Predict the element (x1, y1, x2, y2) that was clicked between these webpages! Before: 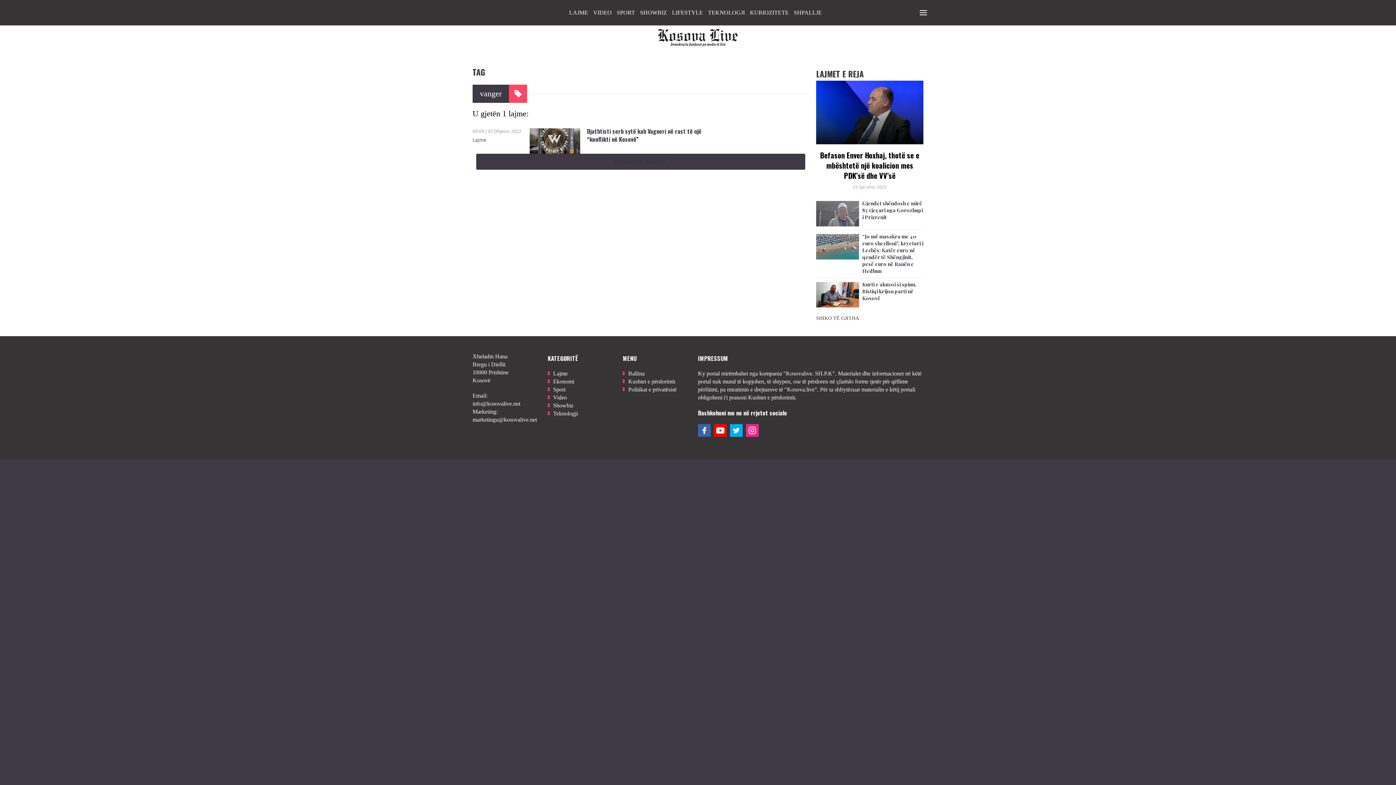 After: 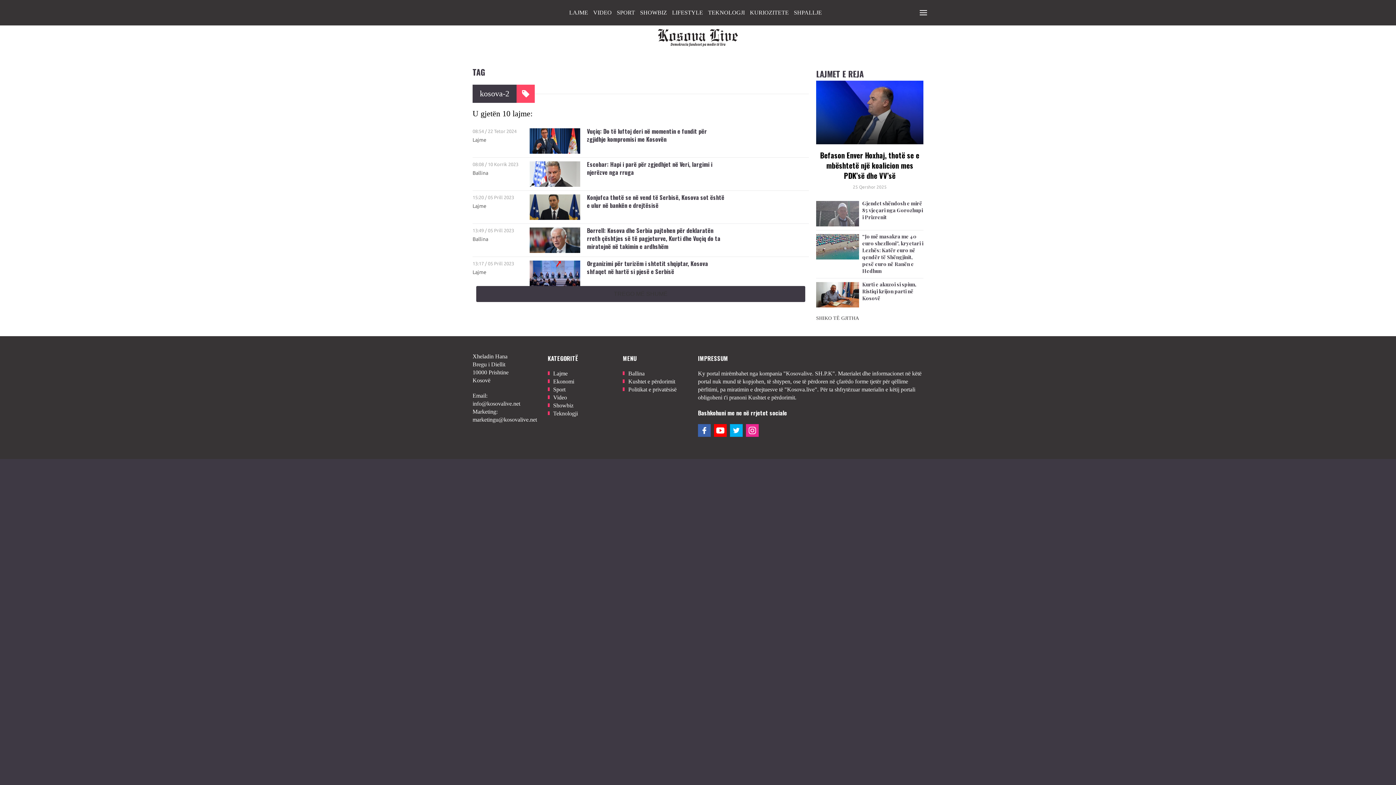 Action: bbox: (754, 136, 772, 137) label: Kosova